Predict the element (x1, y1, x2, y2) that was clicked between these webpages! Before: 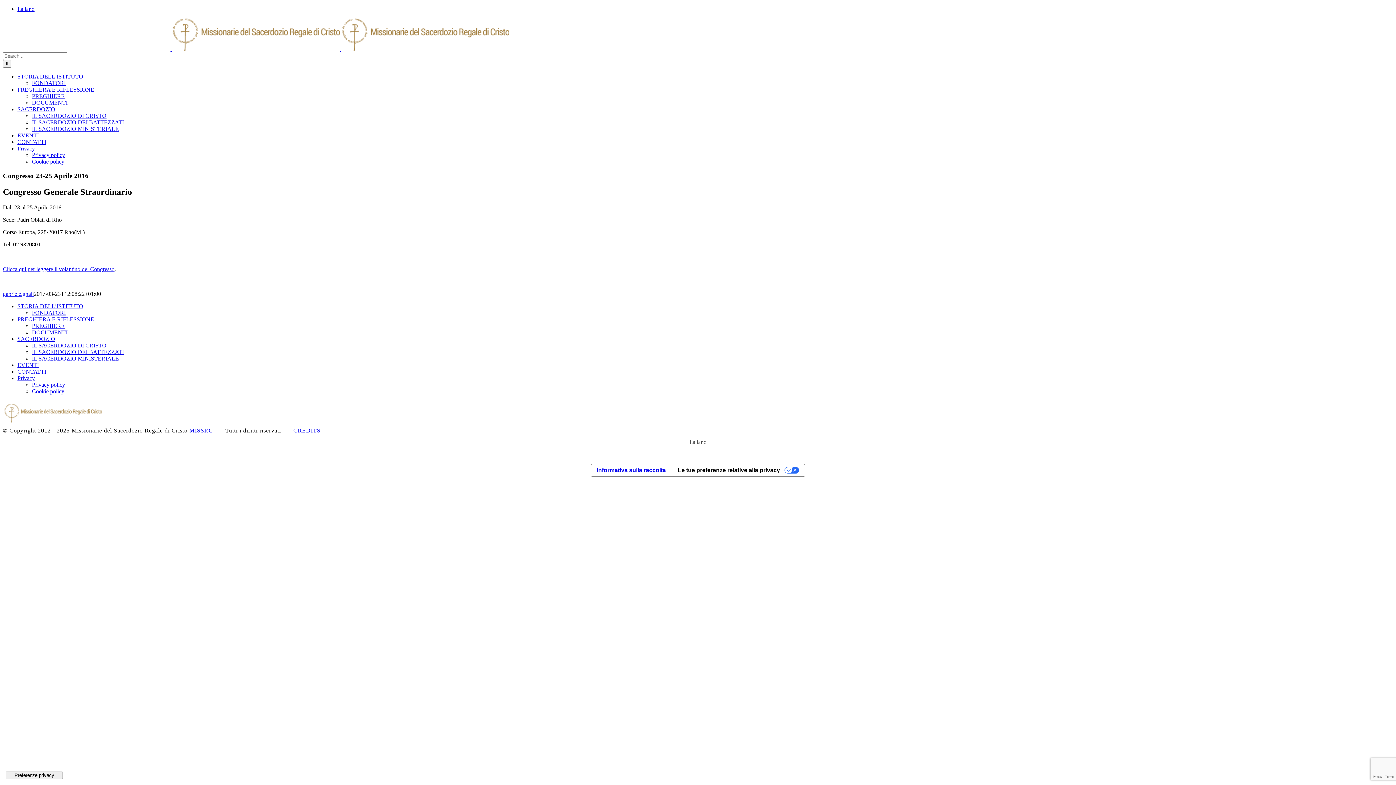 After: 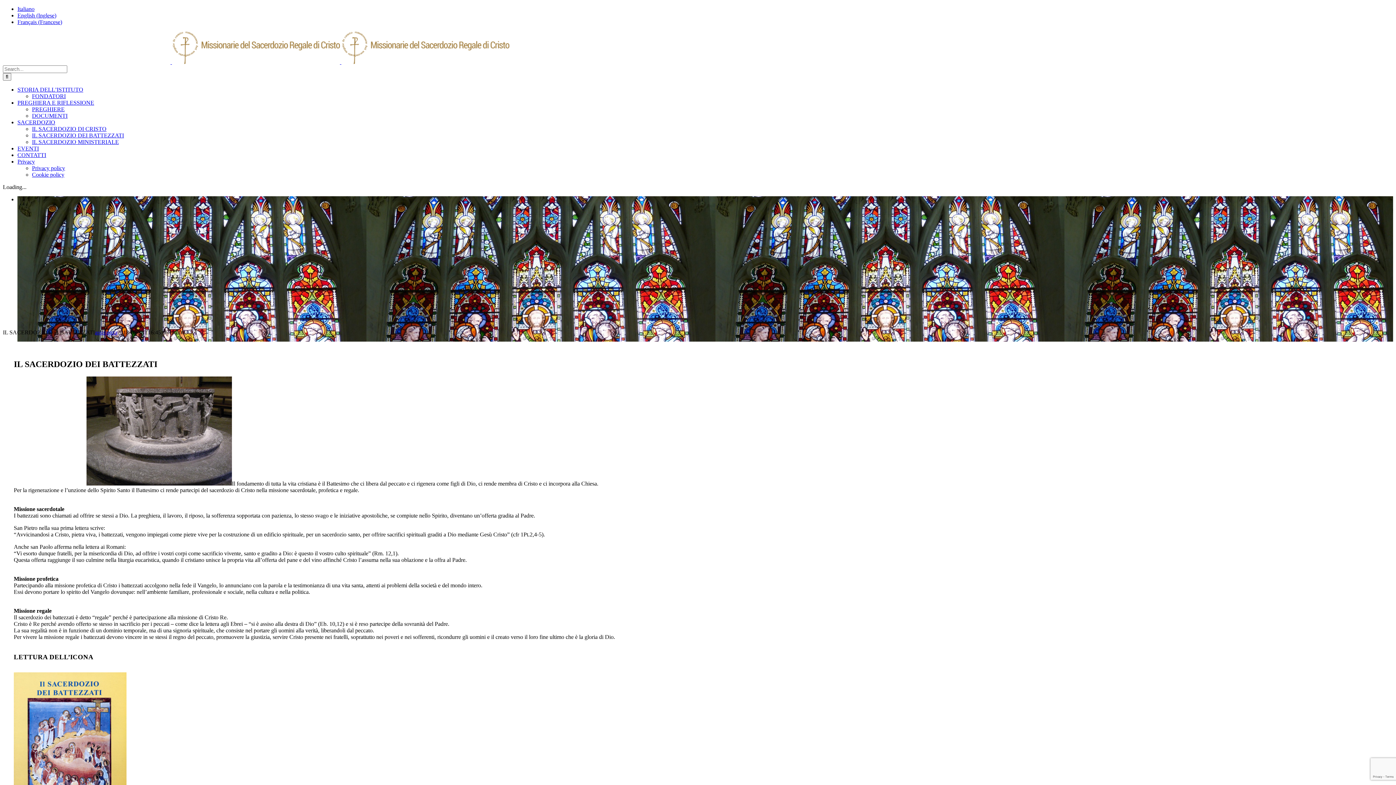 Action: label: IL SACERDOZIO DEI BATTEZZATI bbox: (32, 119, 124, 125)